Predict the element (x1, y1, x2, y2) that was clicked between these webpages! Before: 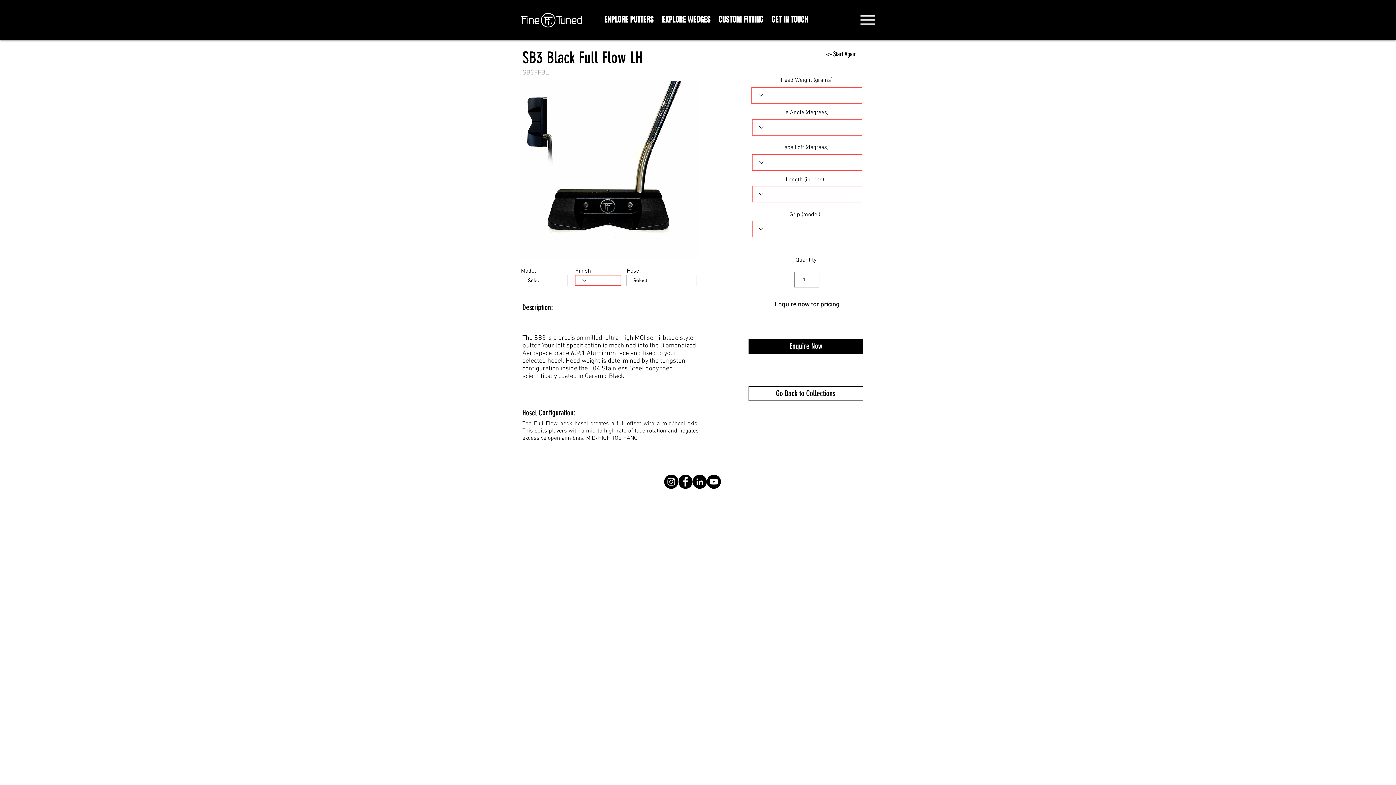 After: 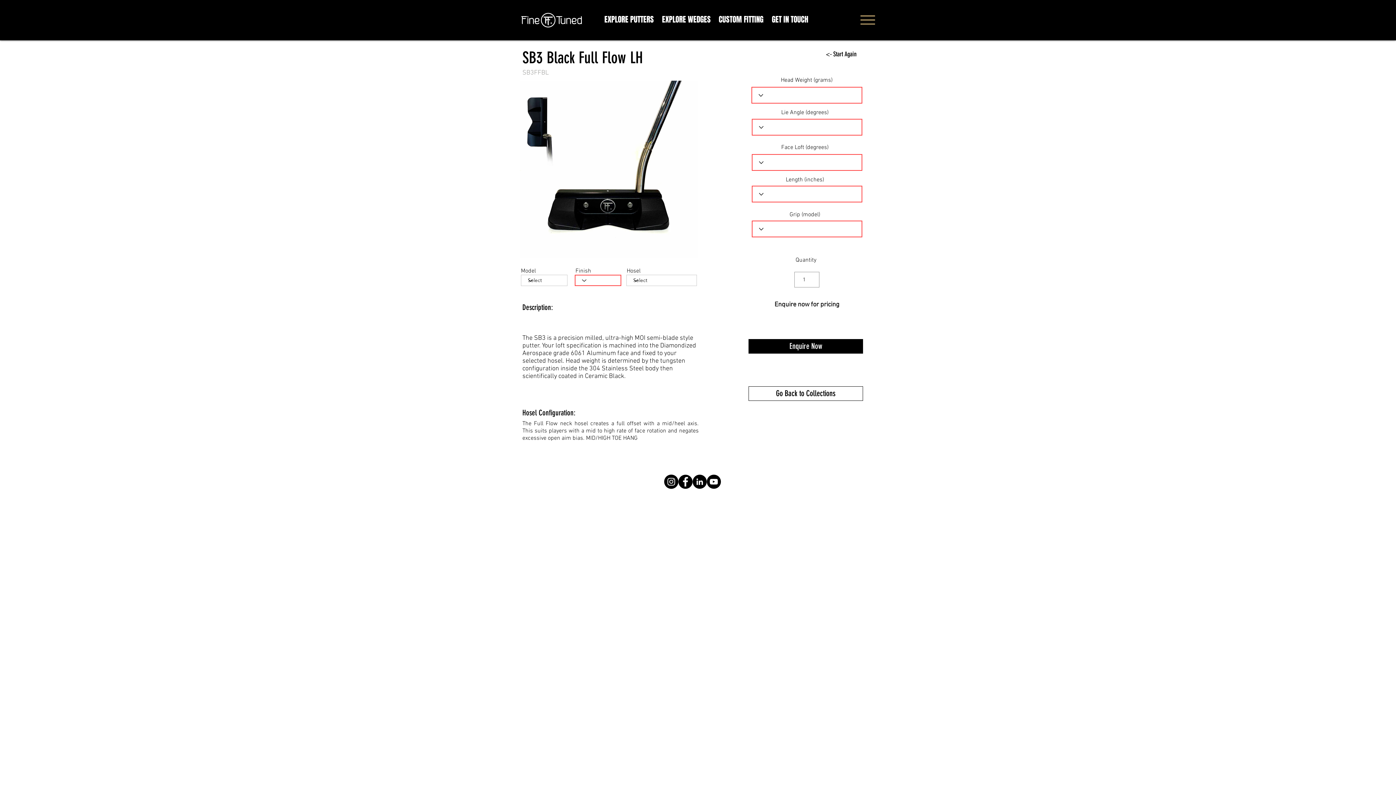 Action: bbox: (859, 12, 876, 27) label: Menu